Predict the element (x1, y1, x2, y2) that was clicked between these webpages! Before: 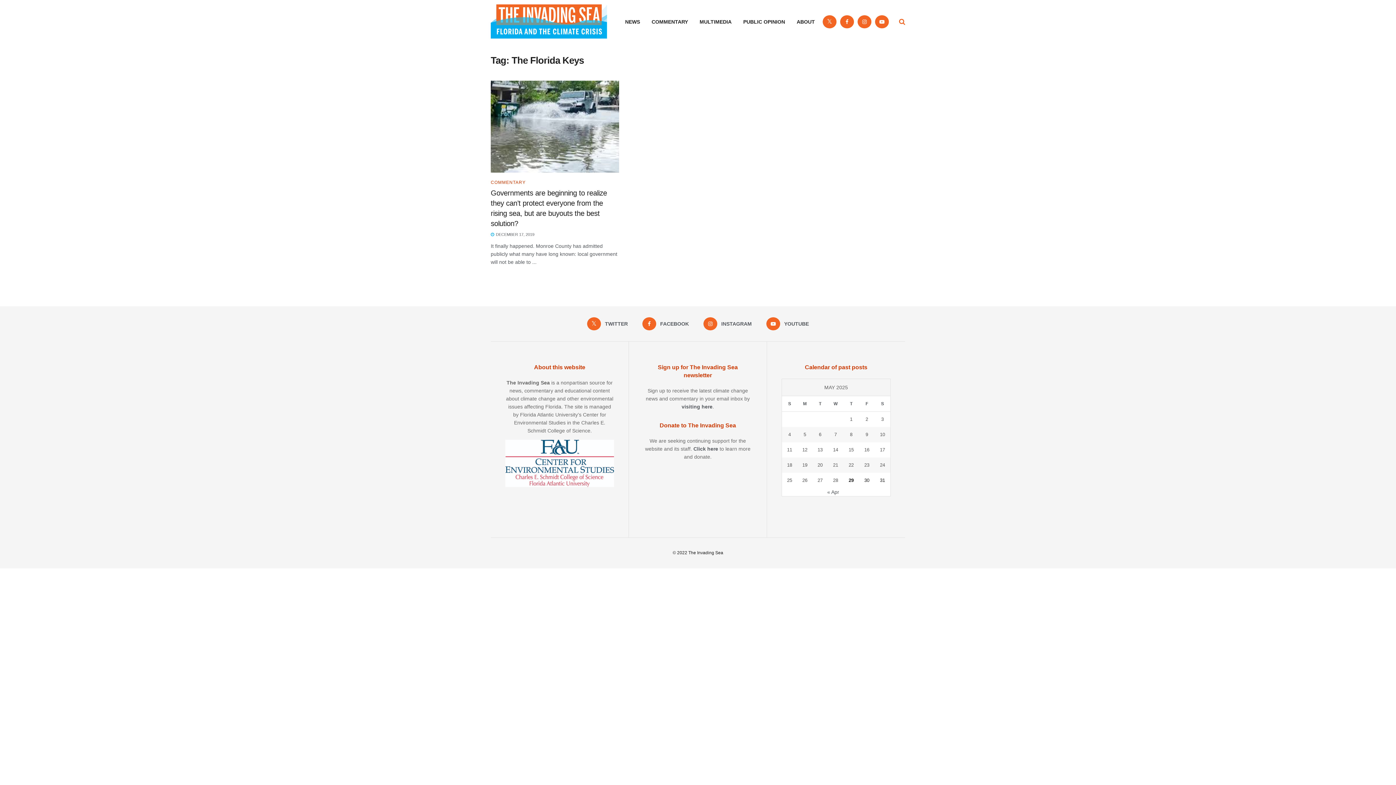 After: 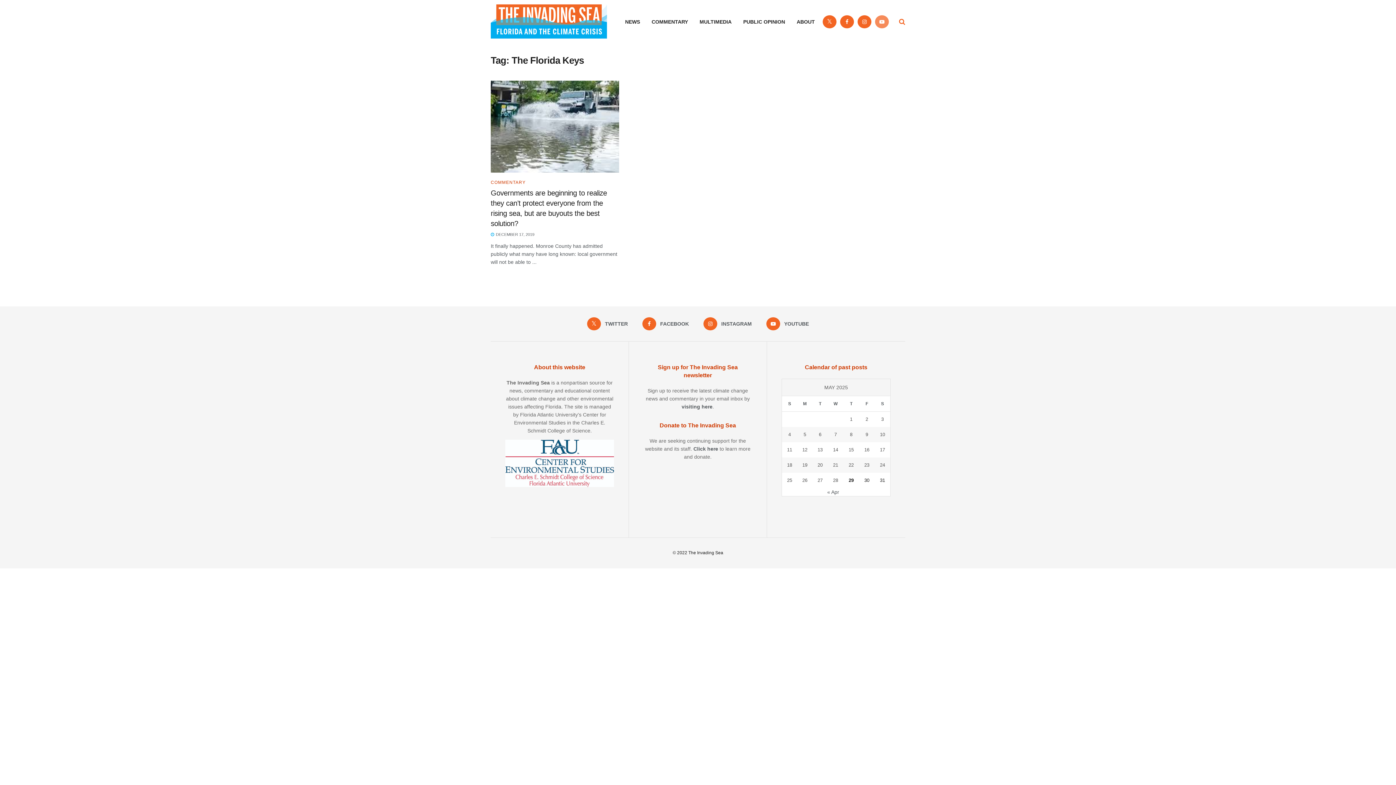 Action: bbox: (875, 15, 889, 28)